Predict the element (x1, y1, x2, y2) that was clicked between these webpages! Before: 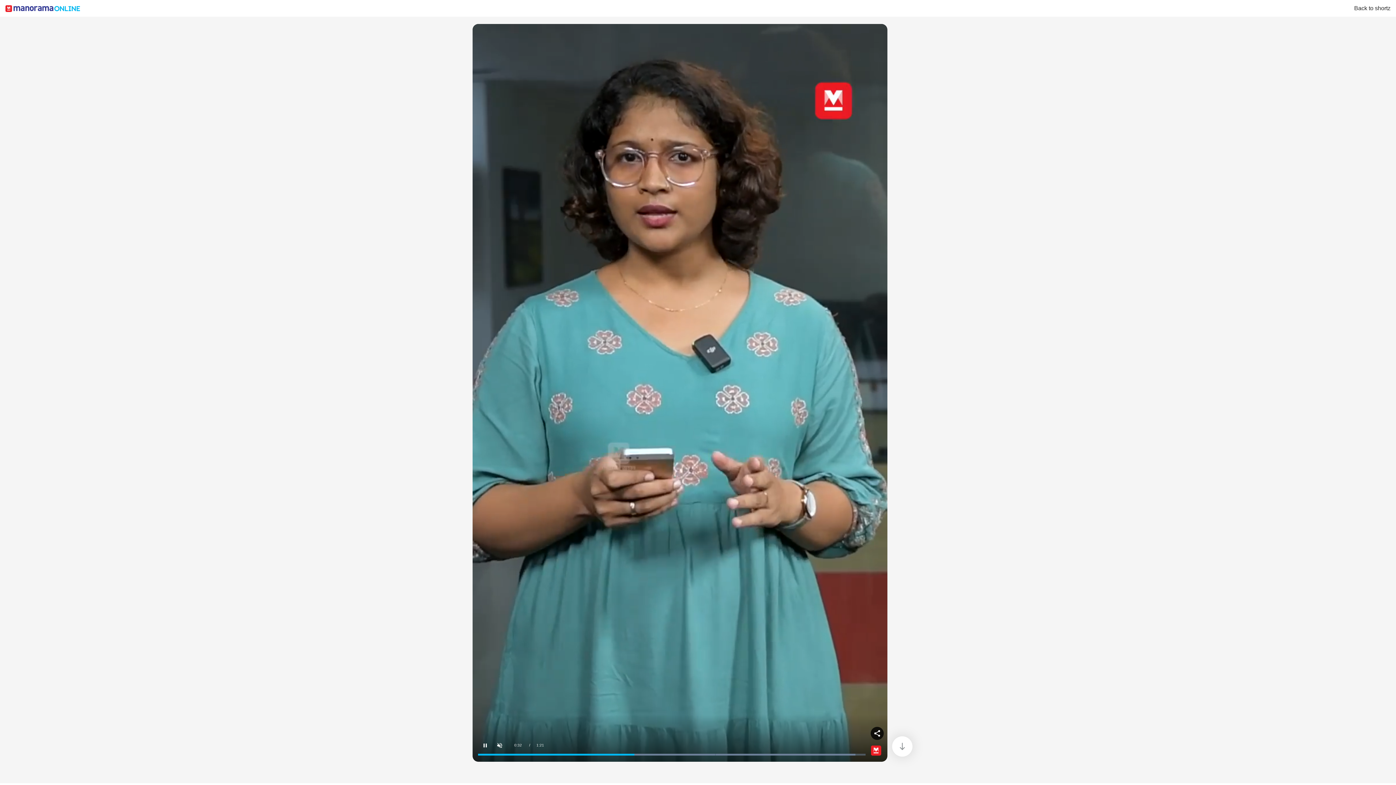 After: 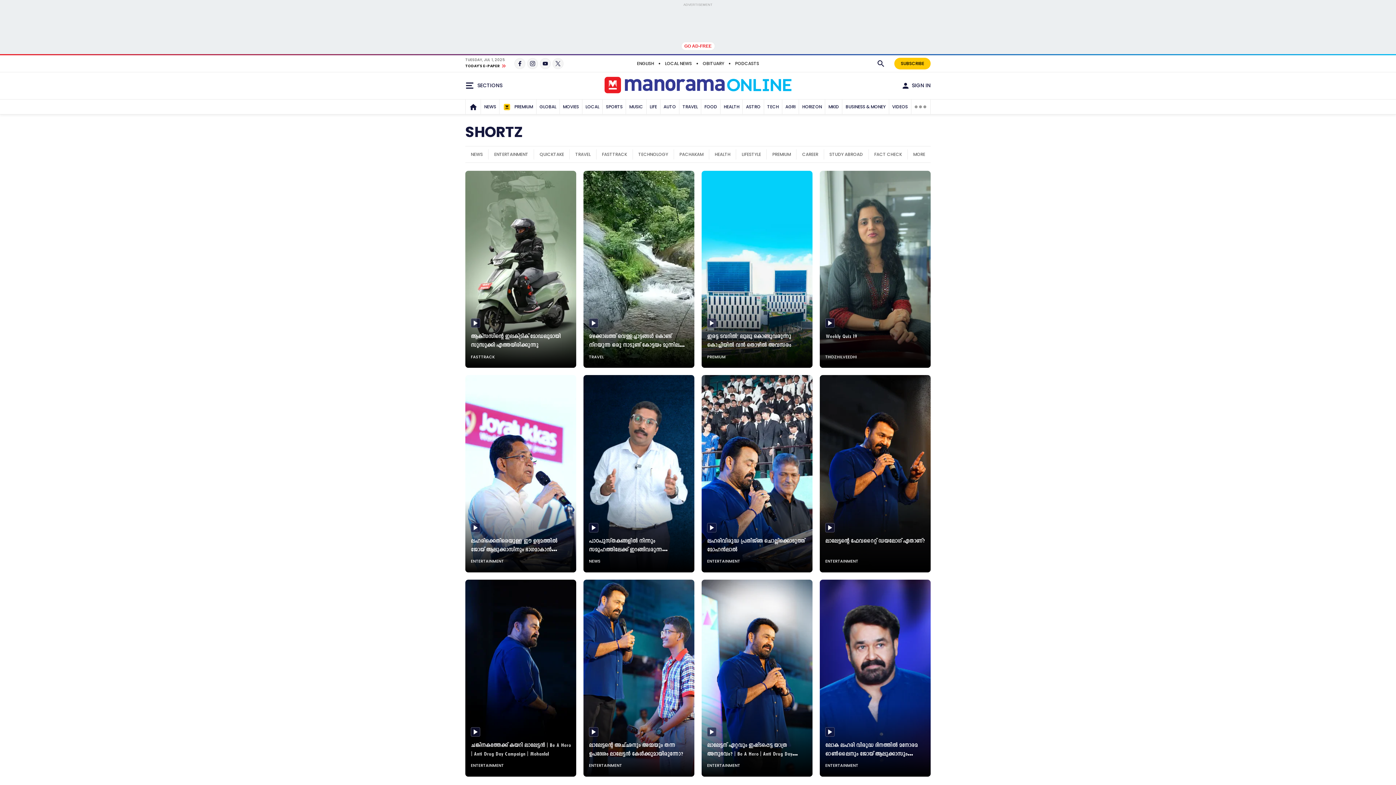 Action: bbox: (1354, 5, 1390, 11) label: Back to shortz